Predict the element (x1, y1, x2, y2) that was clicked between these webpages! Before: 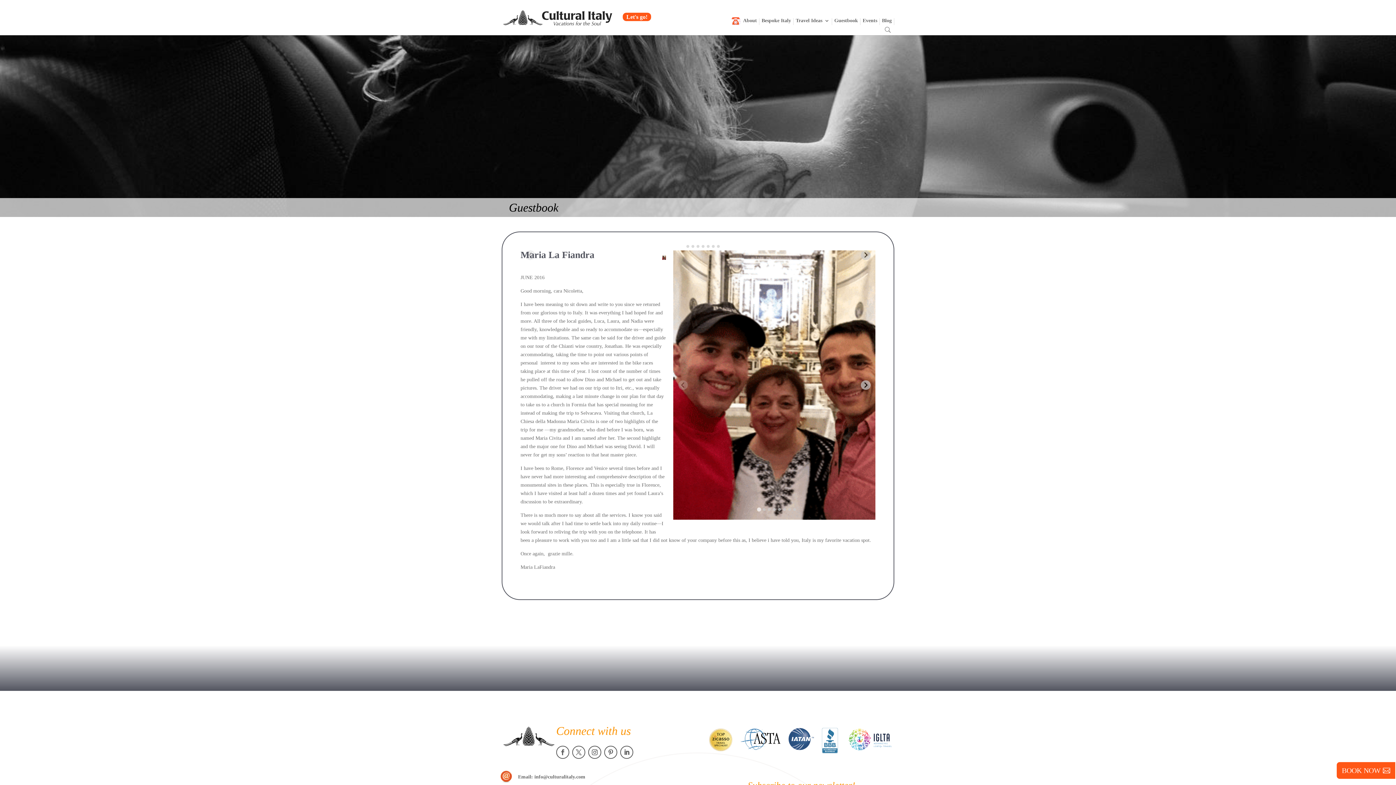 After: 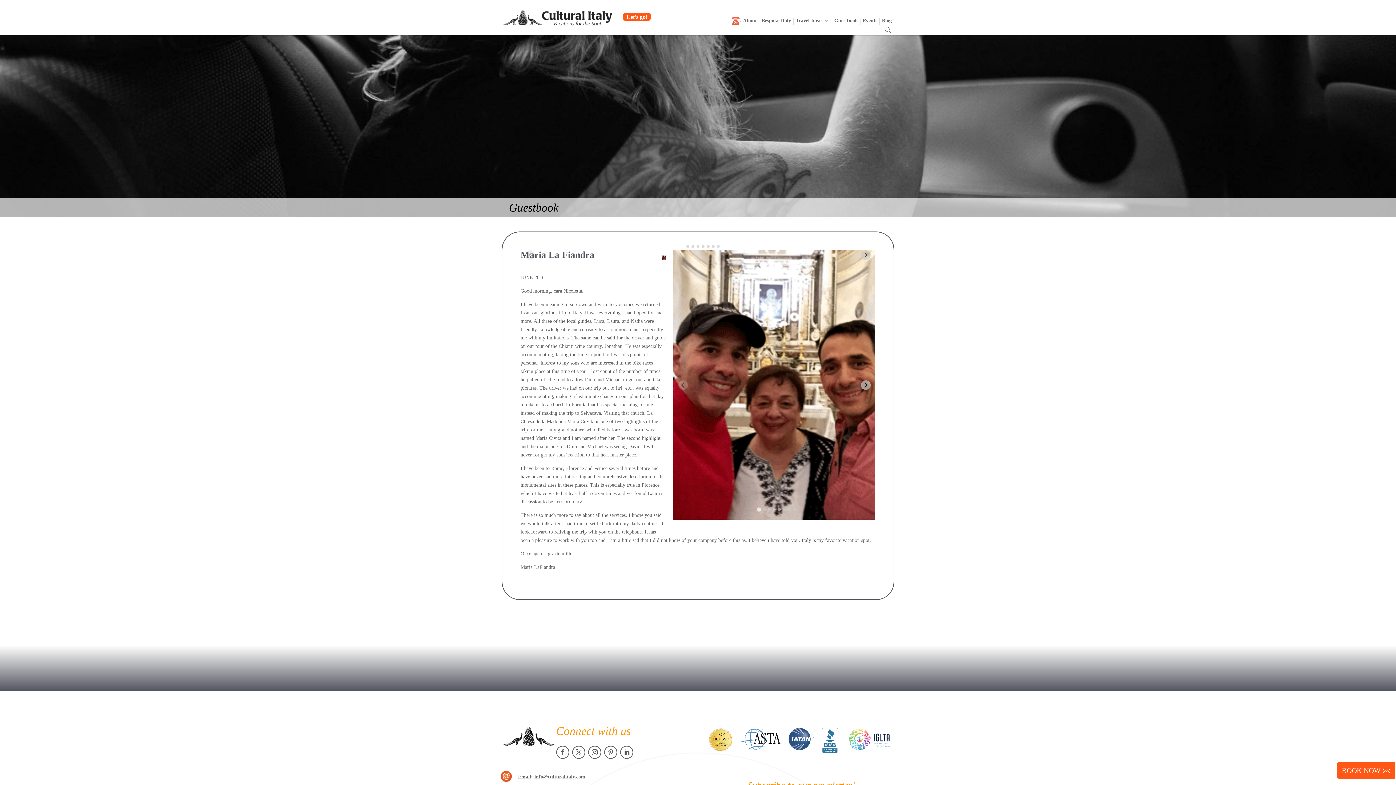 Action: bbox: (588, 746, 601, 759)